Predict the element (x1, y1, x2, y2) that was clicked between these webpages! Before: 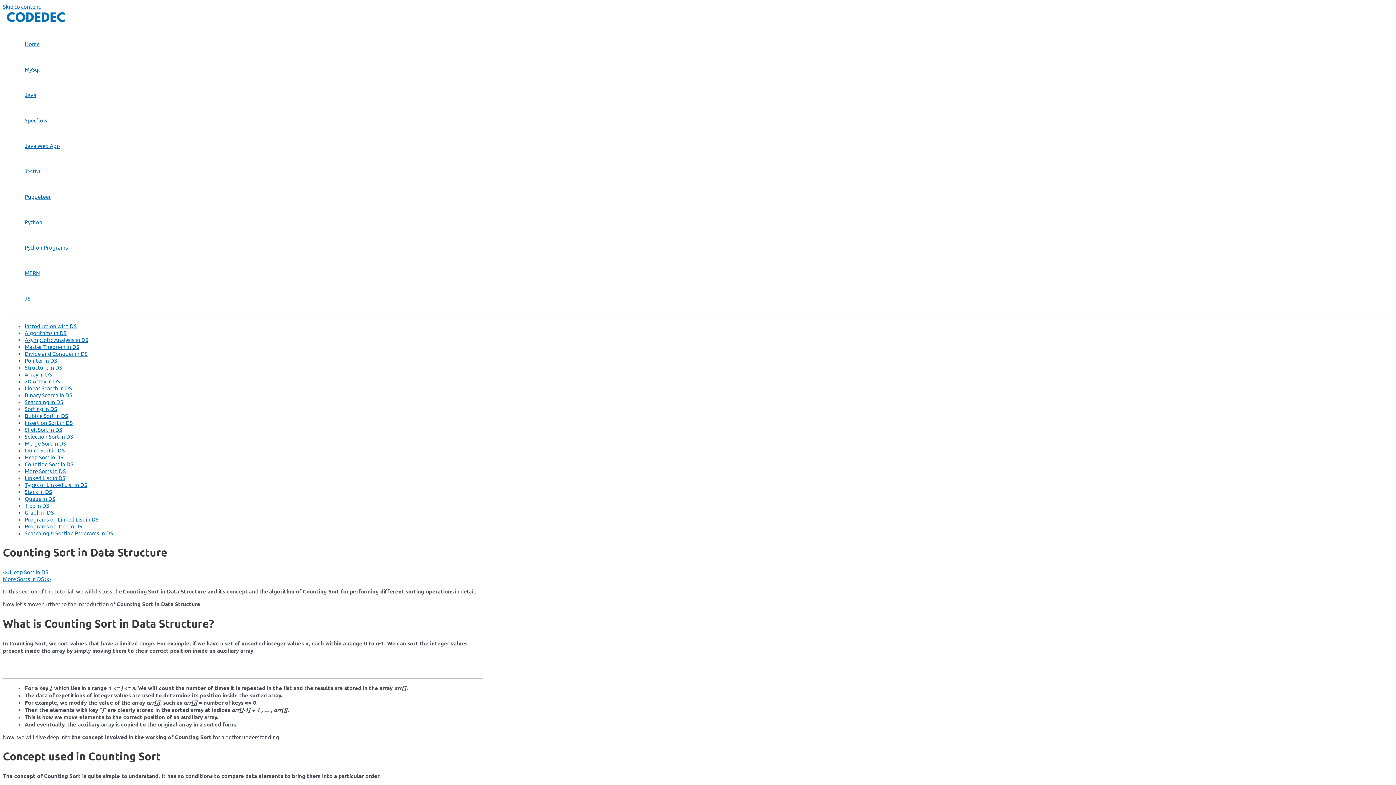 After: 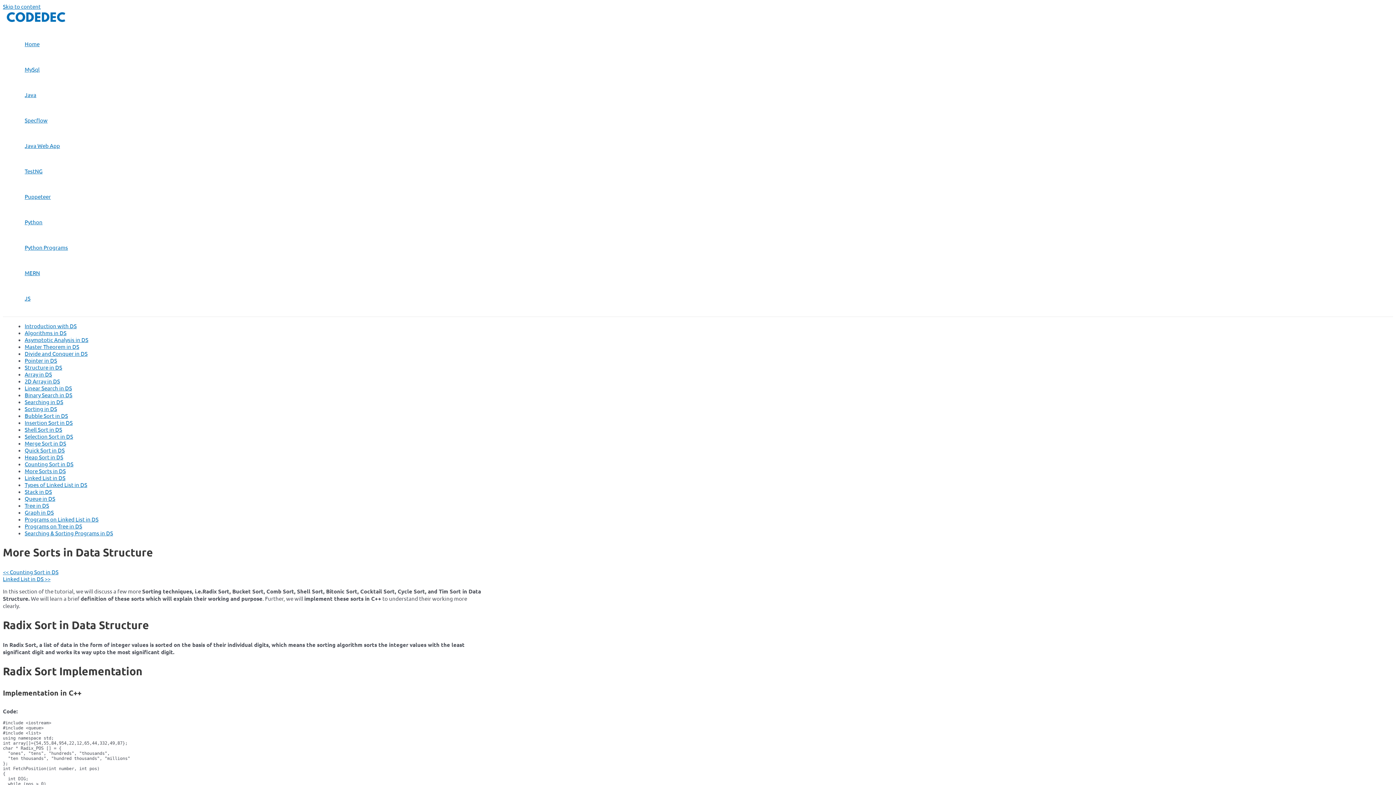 Action: bbox: (2, 575, 50, 582) label: More Sorts in DS >>